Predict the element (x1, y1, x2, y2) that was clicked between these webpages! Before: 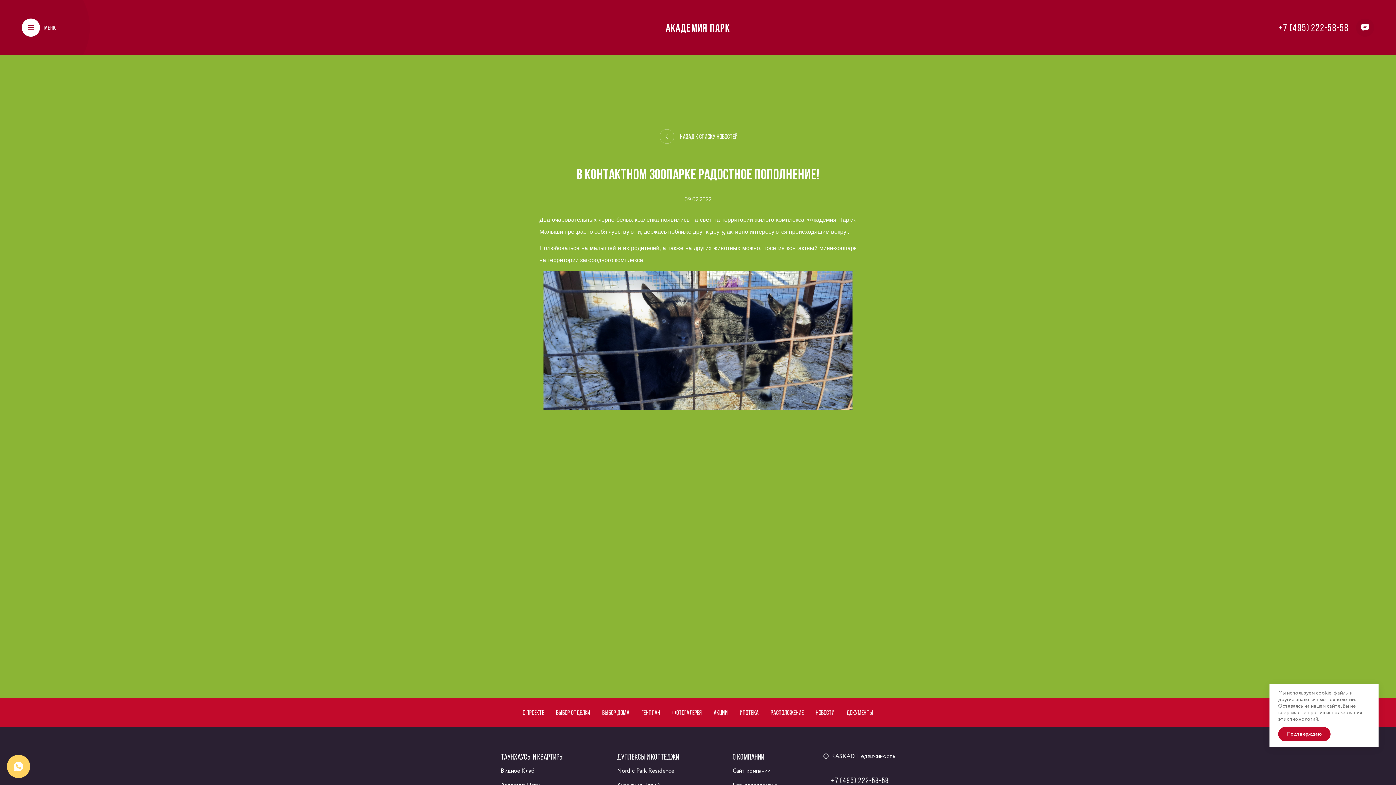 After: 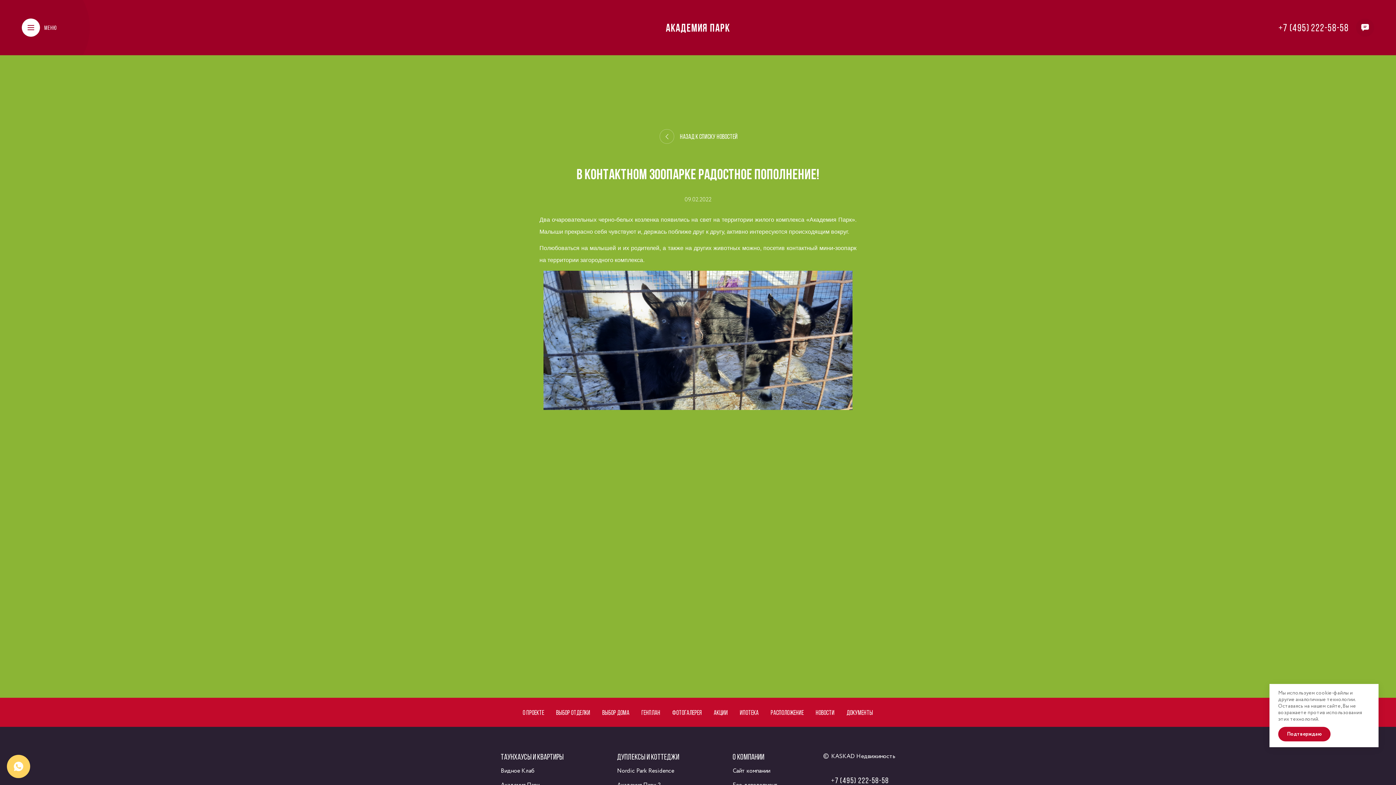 Action: label: ТАУНХАУСЫ И КВАРТИРЫ bbox: (500, 752, 563, 761)